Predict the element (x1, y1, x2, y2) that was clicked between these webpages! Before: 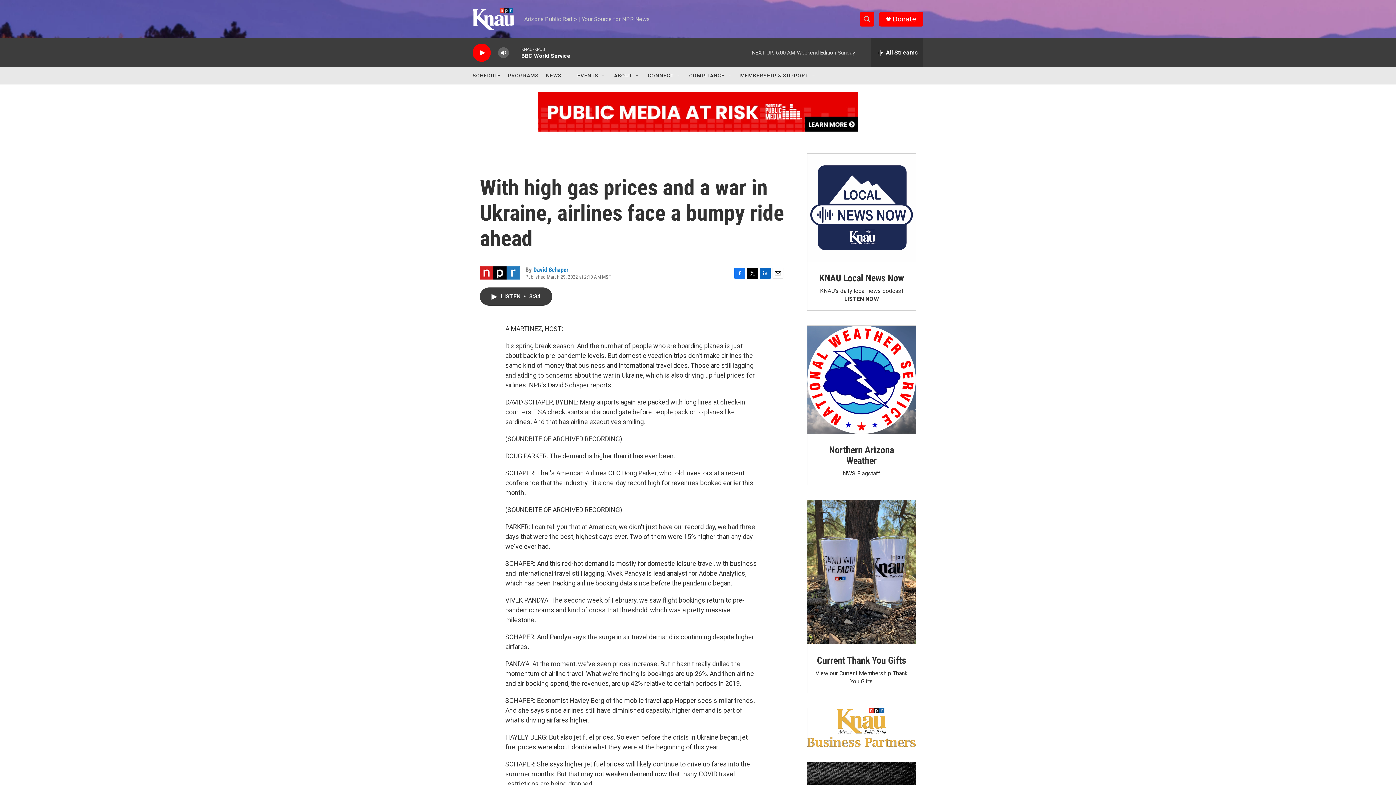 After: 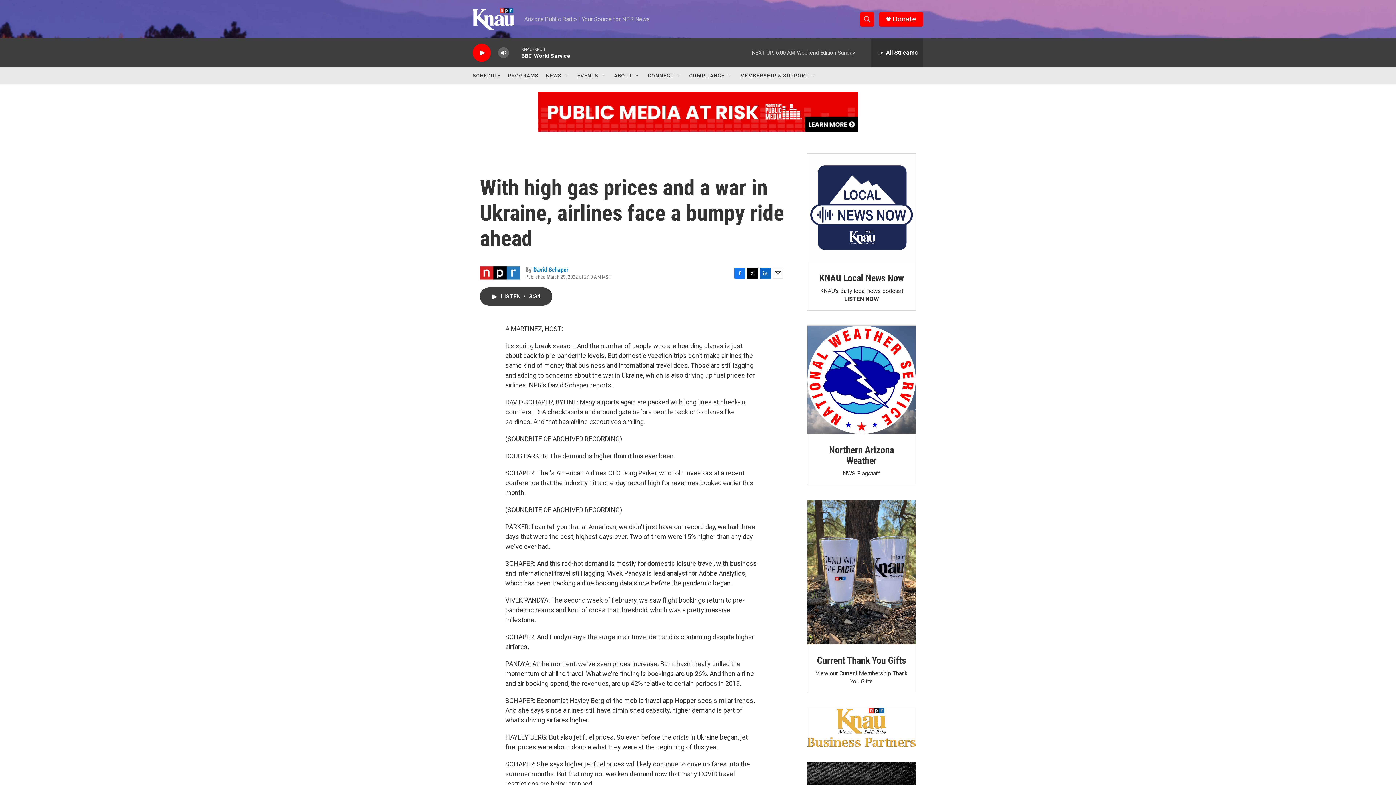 Action: label: LinkedIn bbox: (760, 267, 770, 278)